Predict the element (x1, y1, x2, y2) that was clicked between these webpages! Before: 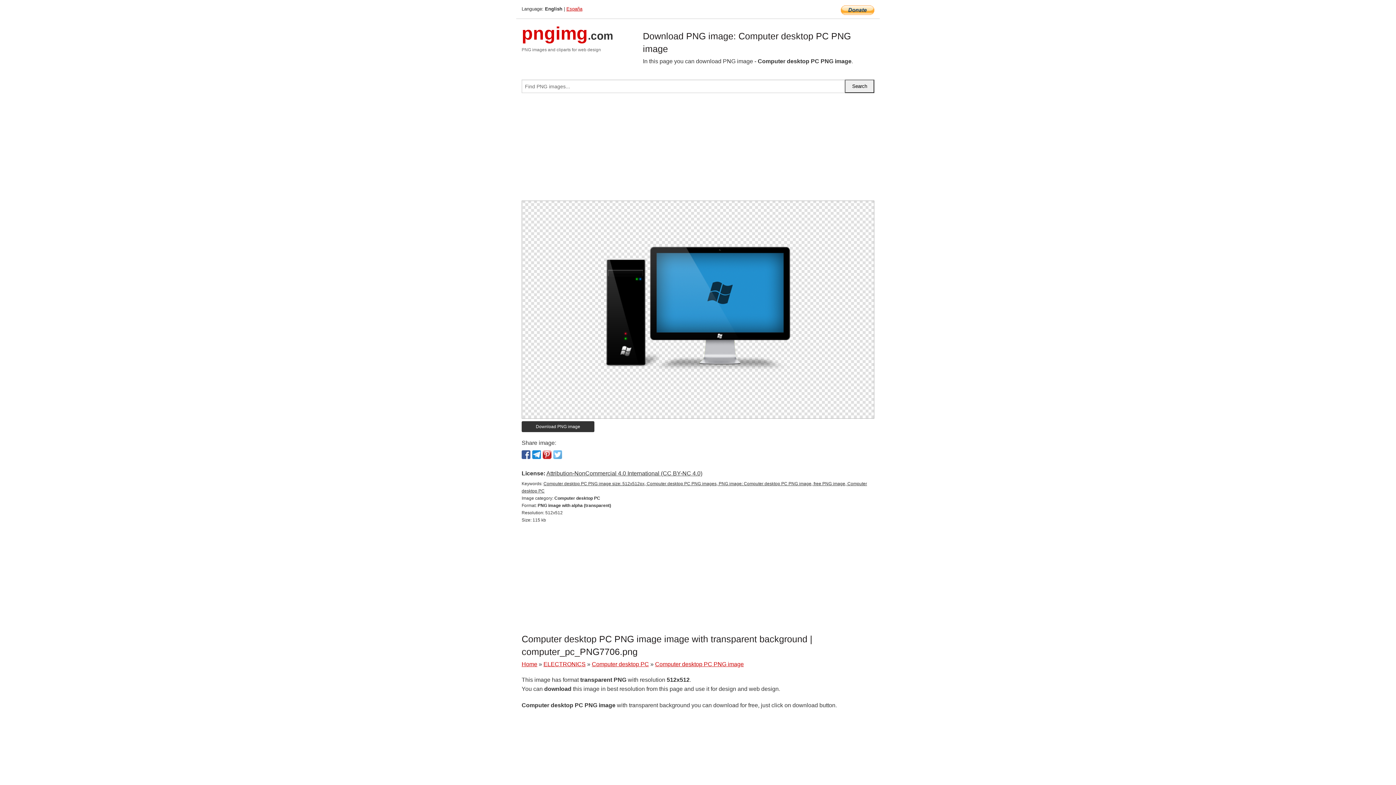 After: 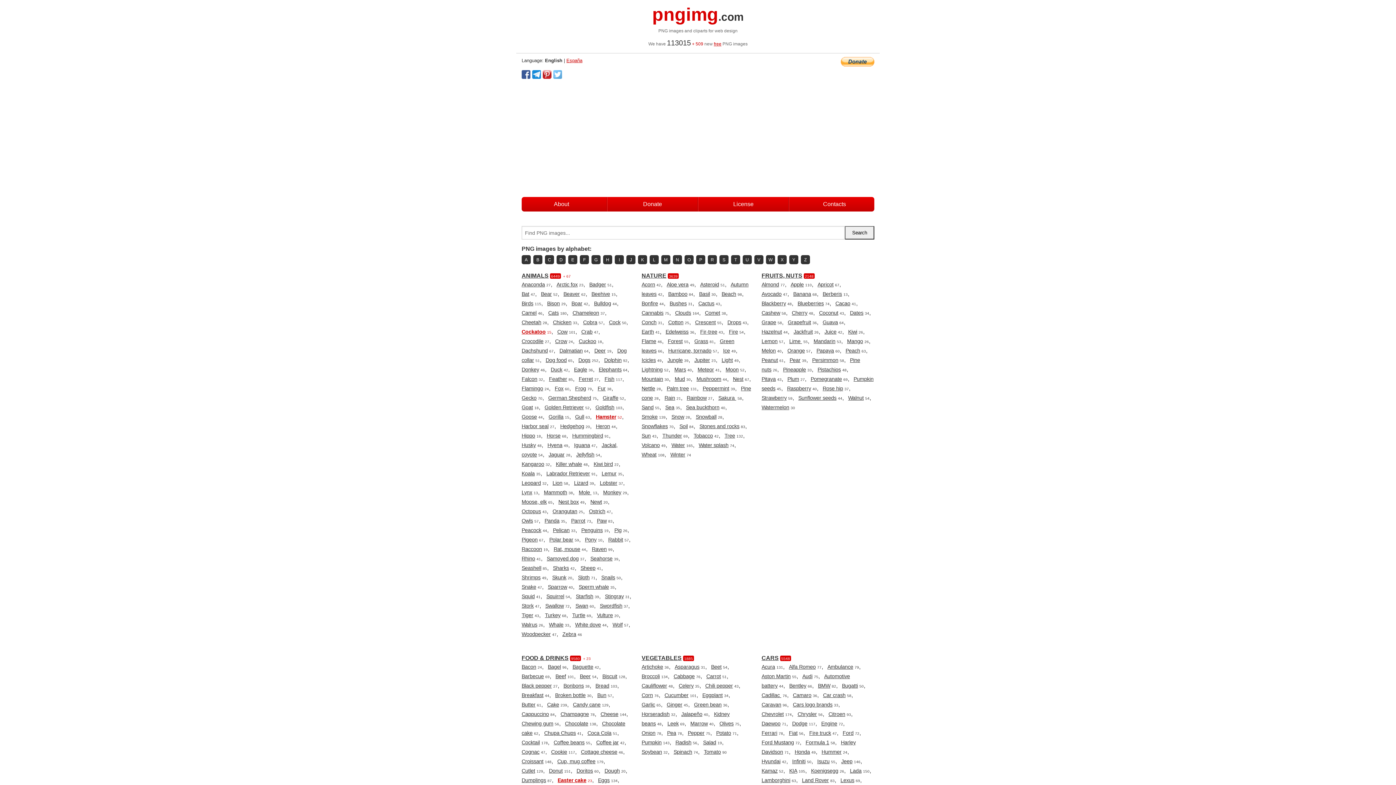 Action: bbox: (521, 34, 613, 40) label: pngimg.com